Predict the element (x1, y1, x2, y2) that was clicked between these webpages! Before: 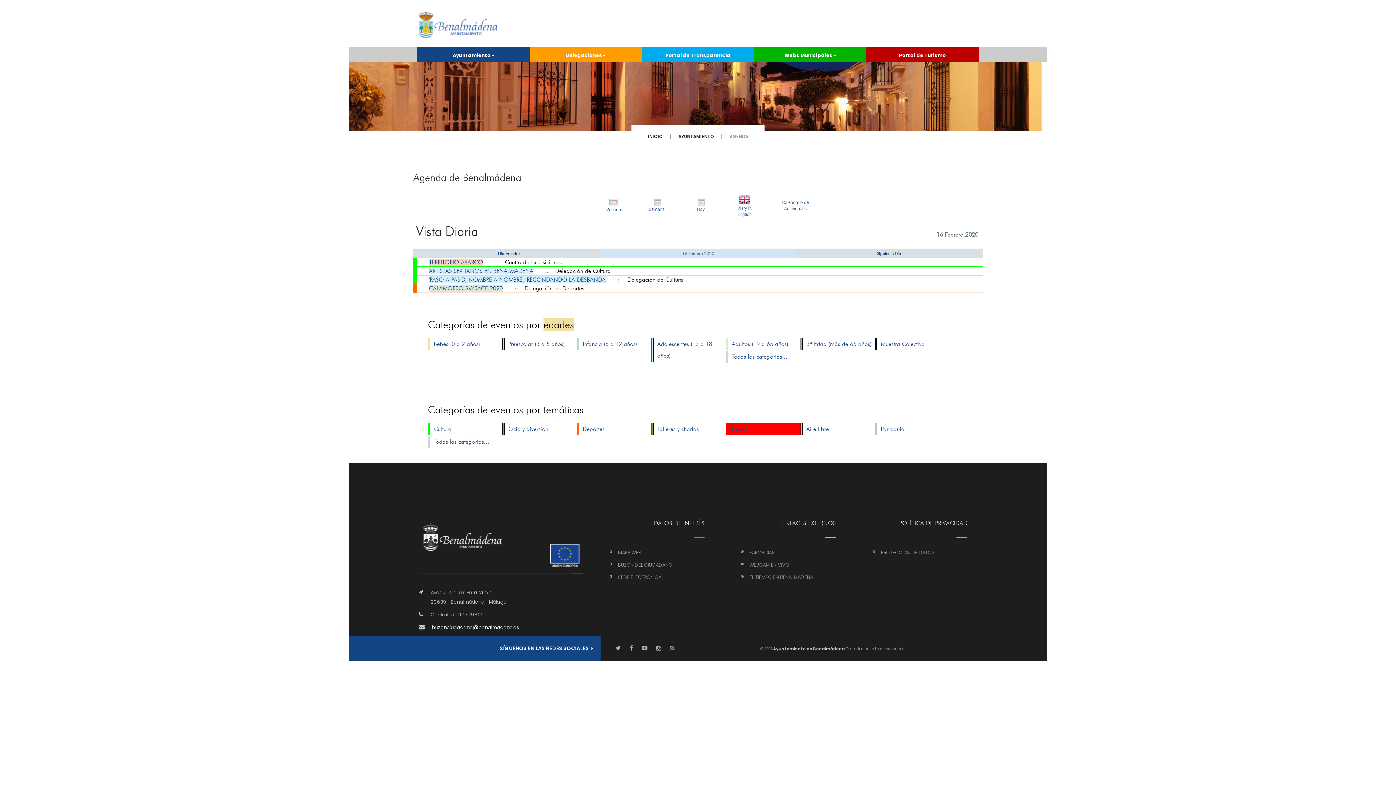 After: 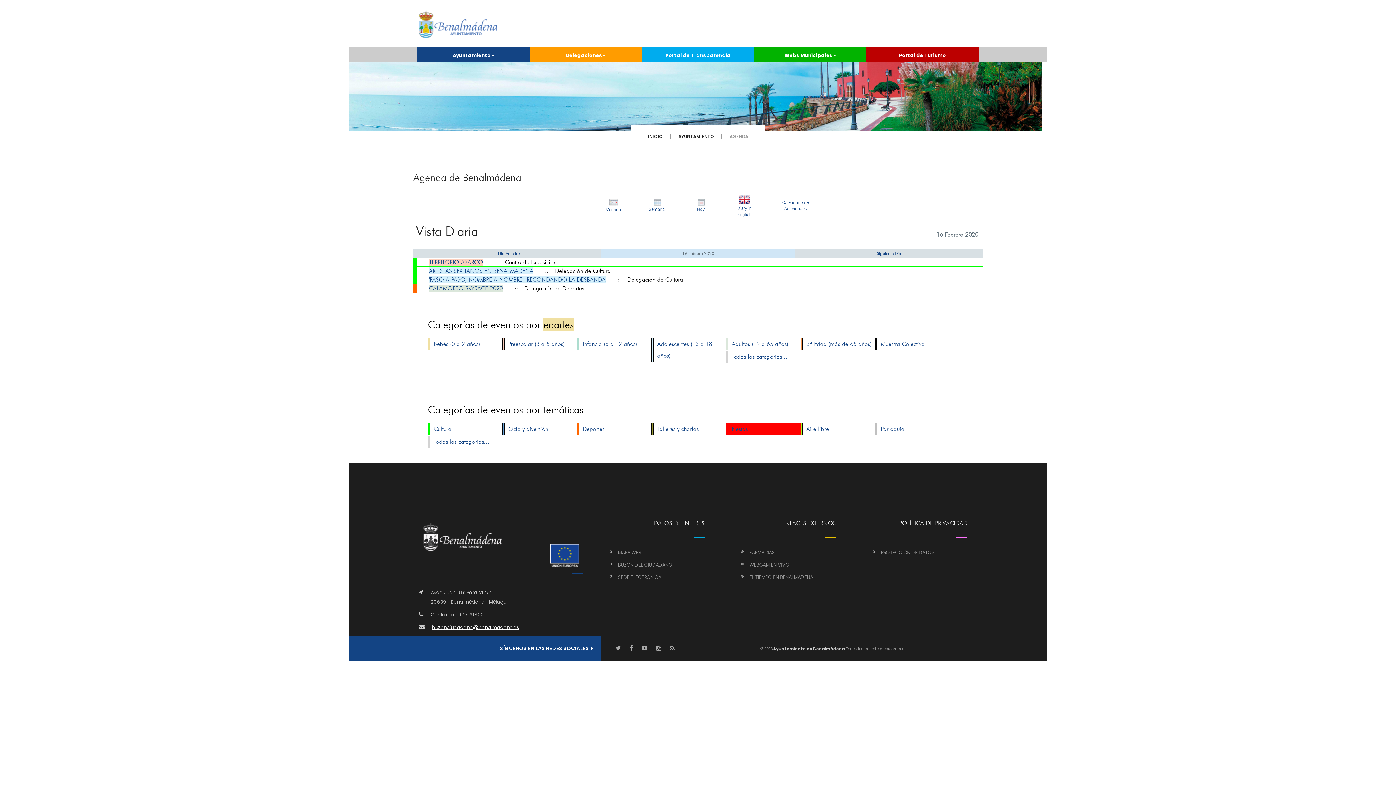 Action: label: buzonciudadano@benalmadena.es bbox: (432, 624, 519, 631)